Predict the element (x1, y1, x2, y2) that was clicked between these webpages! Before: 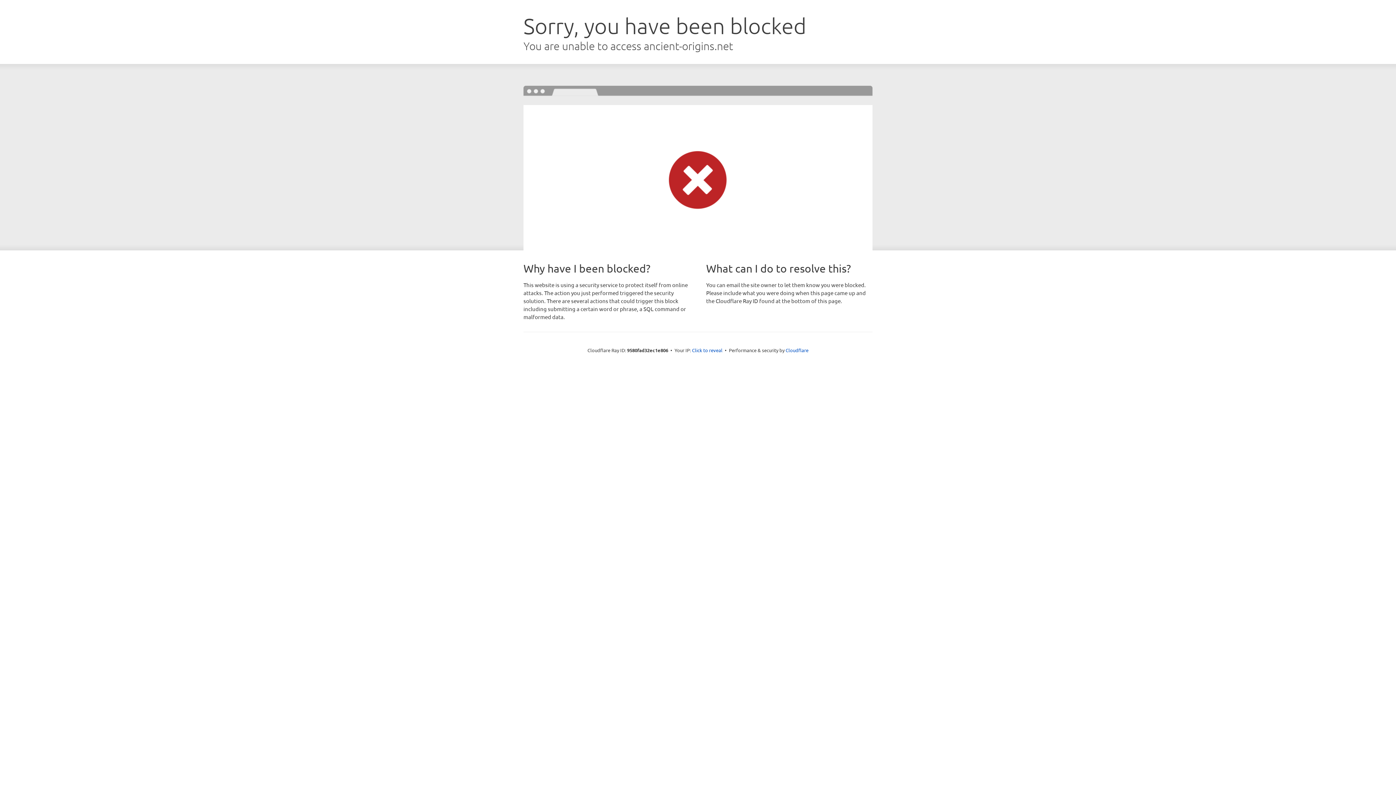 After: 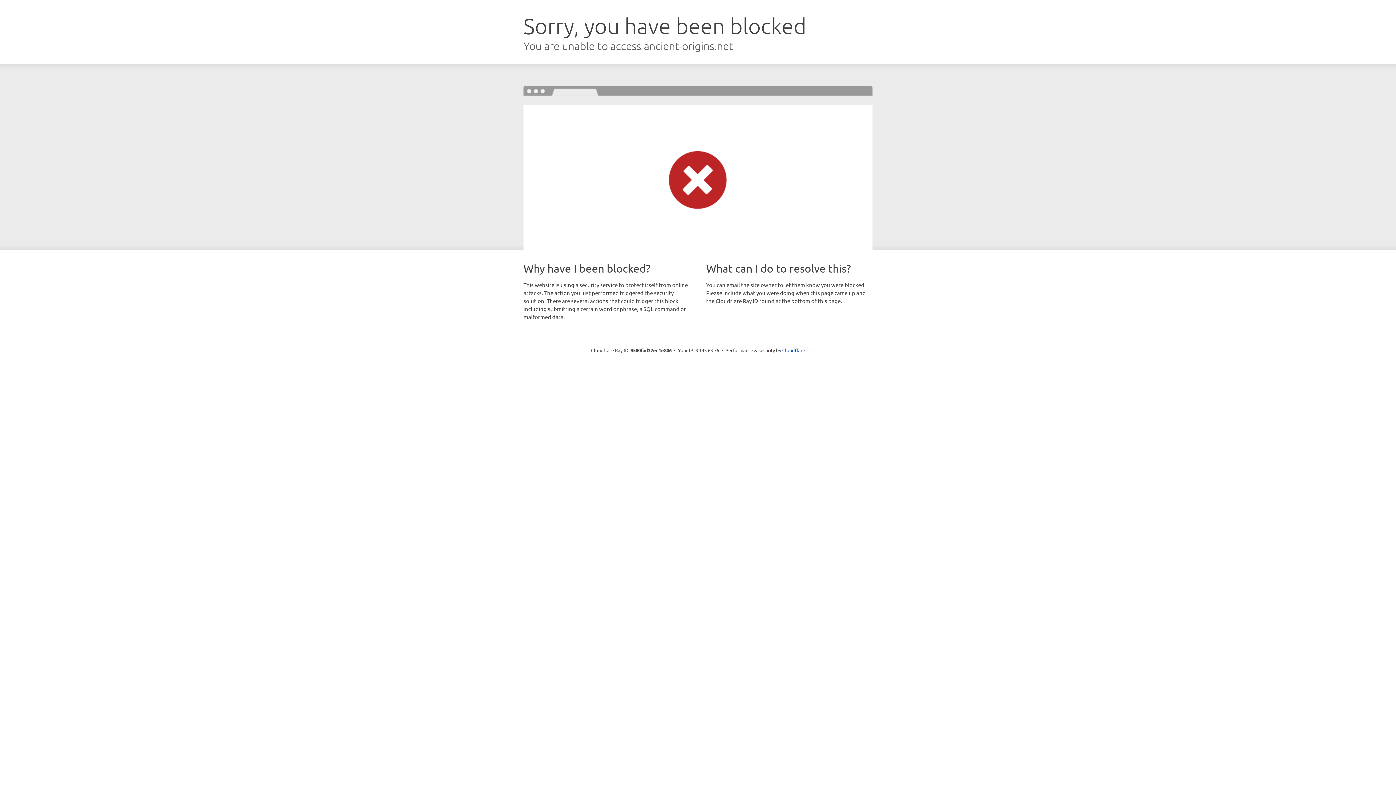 Action: label: Click to reveal bbox: (692, 346, 722, 353)